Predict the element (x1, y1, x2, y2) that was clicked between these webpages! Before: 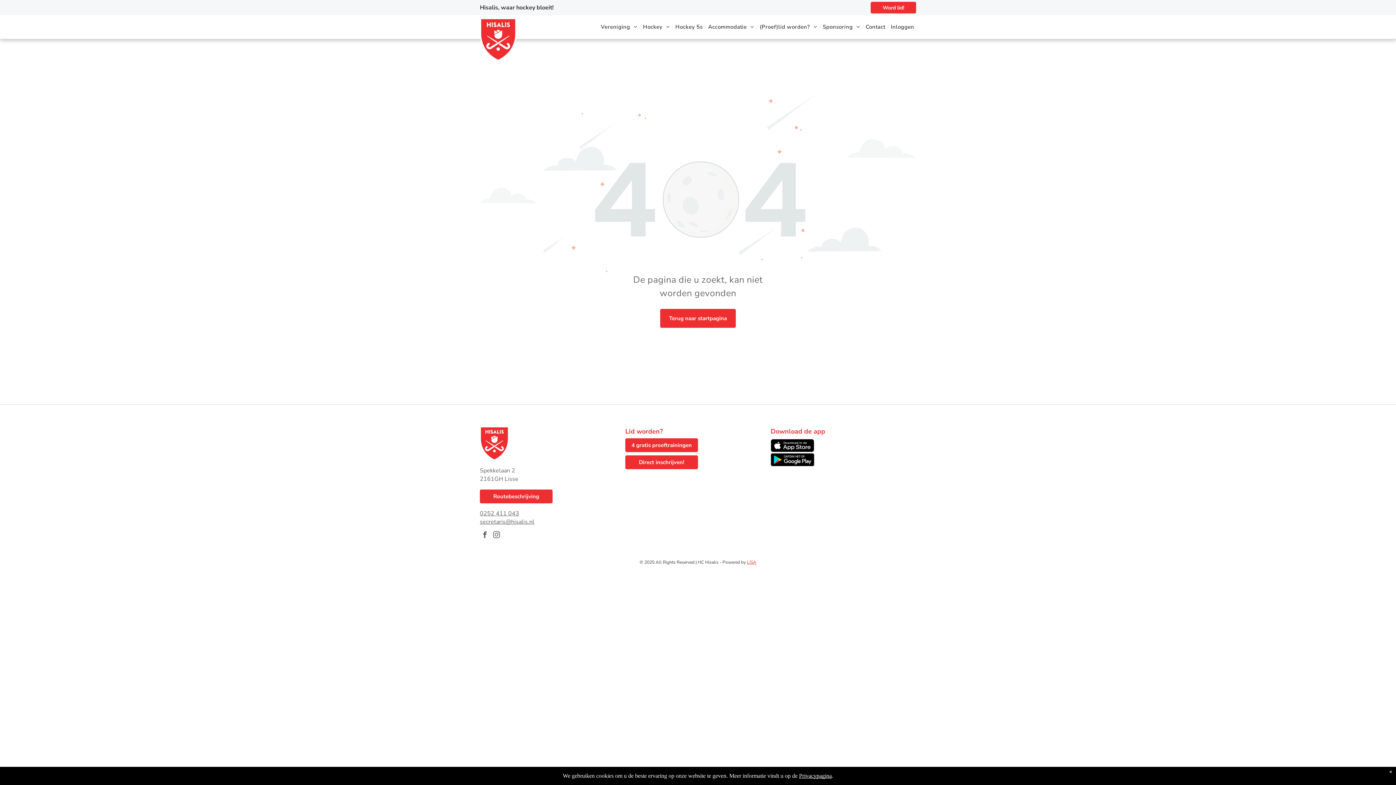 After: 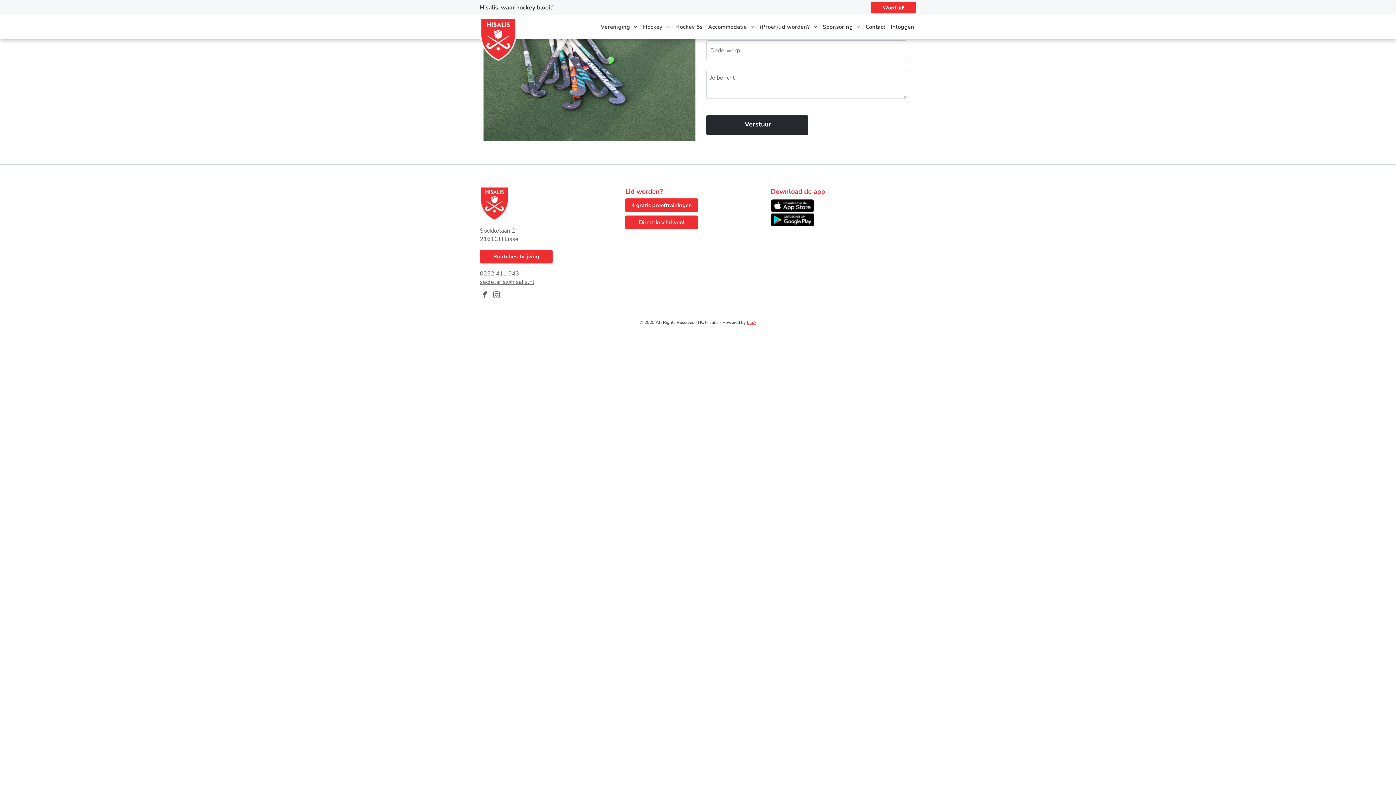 Action: label: Contact bbox: (864, 23, 887, 30)